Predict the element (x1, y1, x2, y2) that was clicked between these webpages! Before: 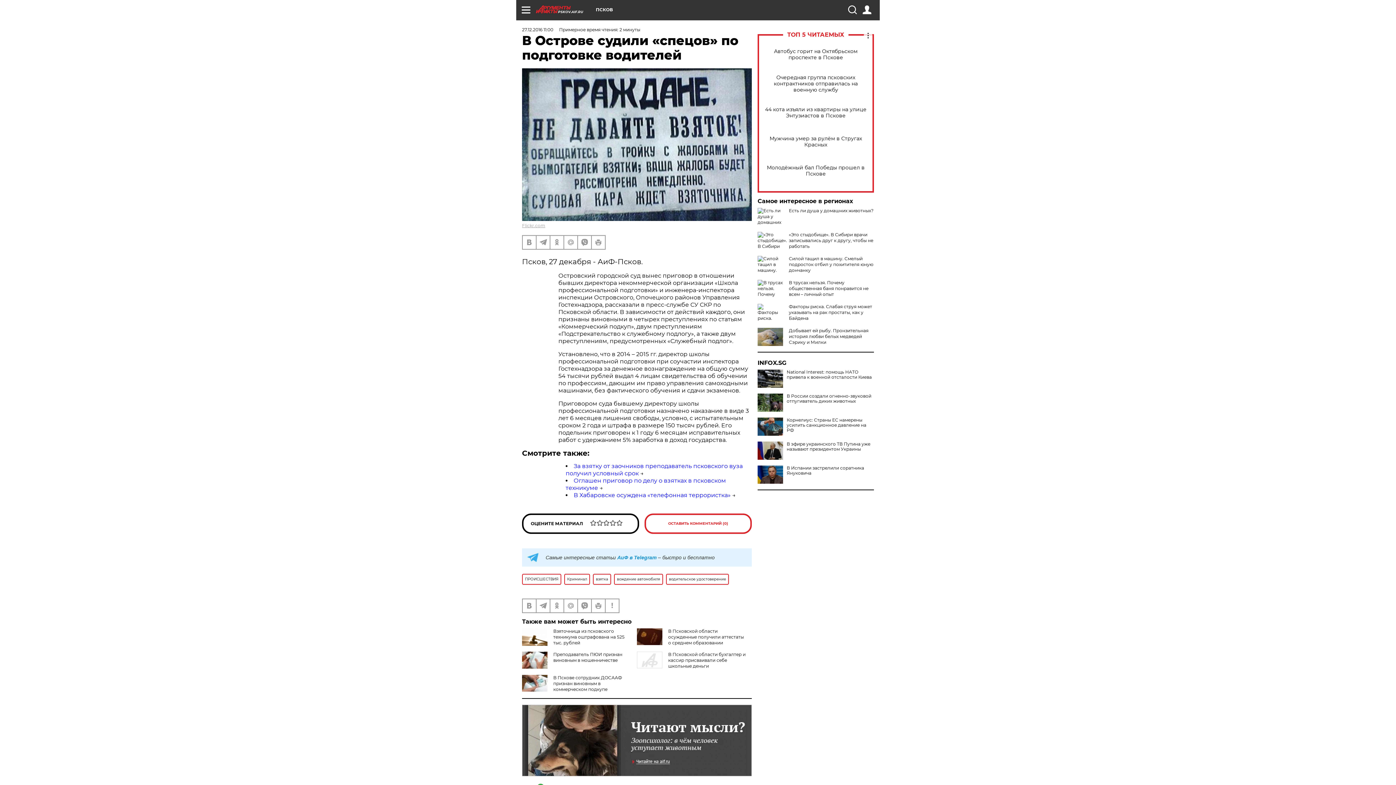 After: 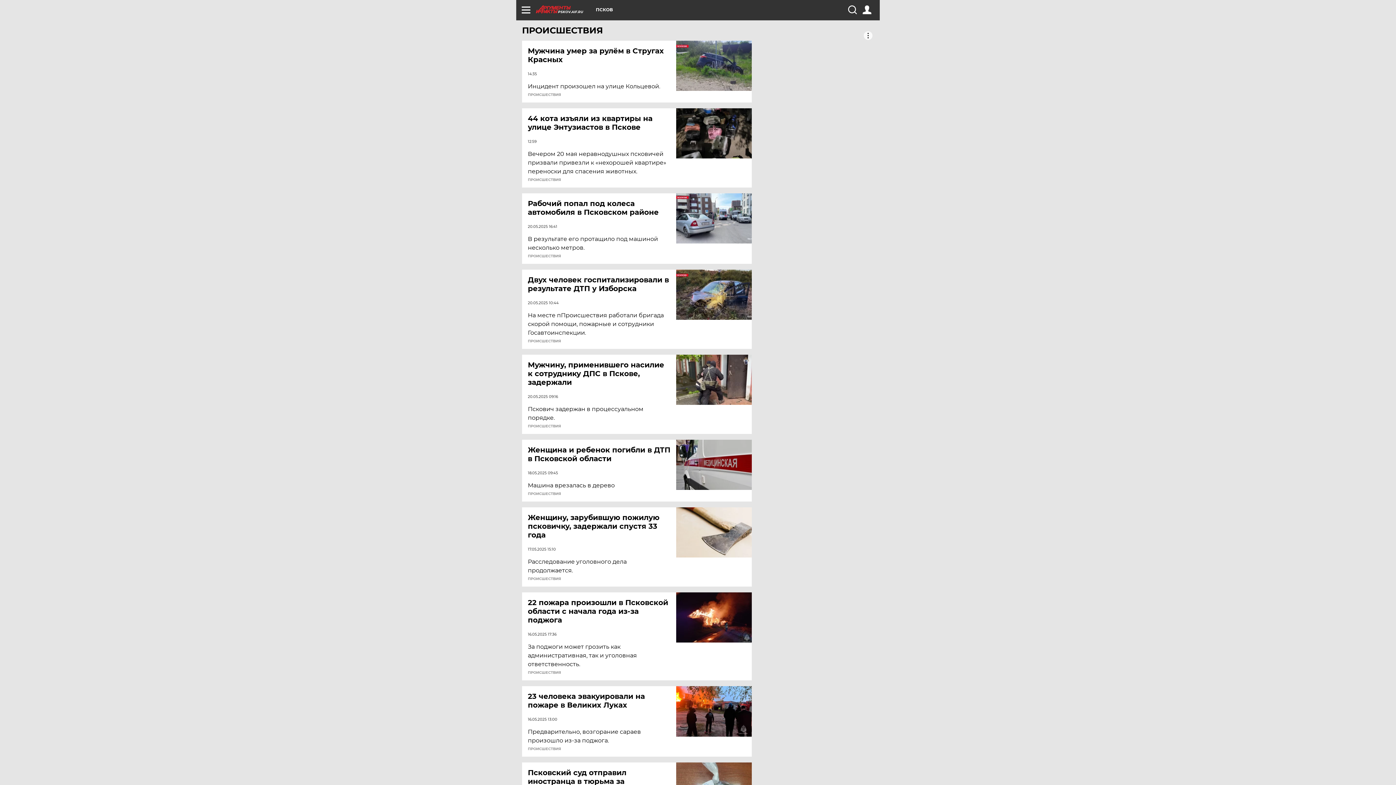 Action: bbox: (522, 574, 561, 584) label: ПРОИСШЕСТВИЯ